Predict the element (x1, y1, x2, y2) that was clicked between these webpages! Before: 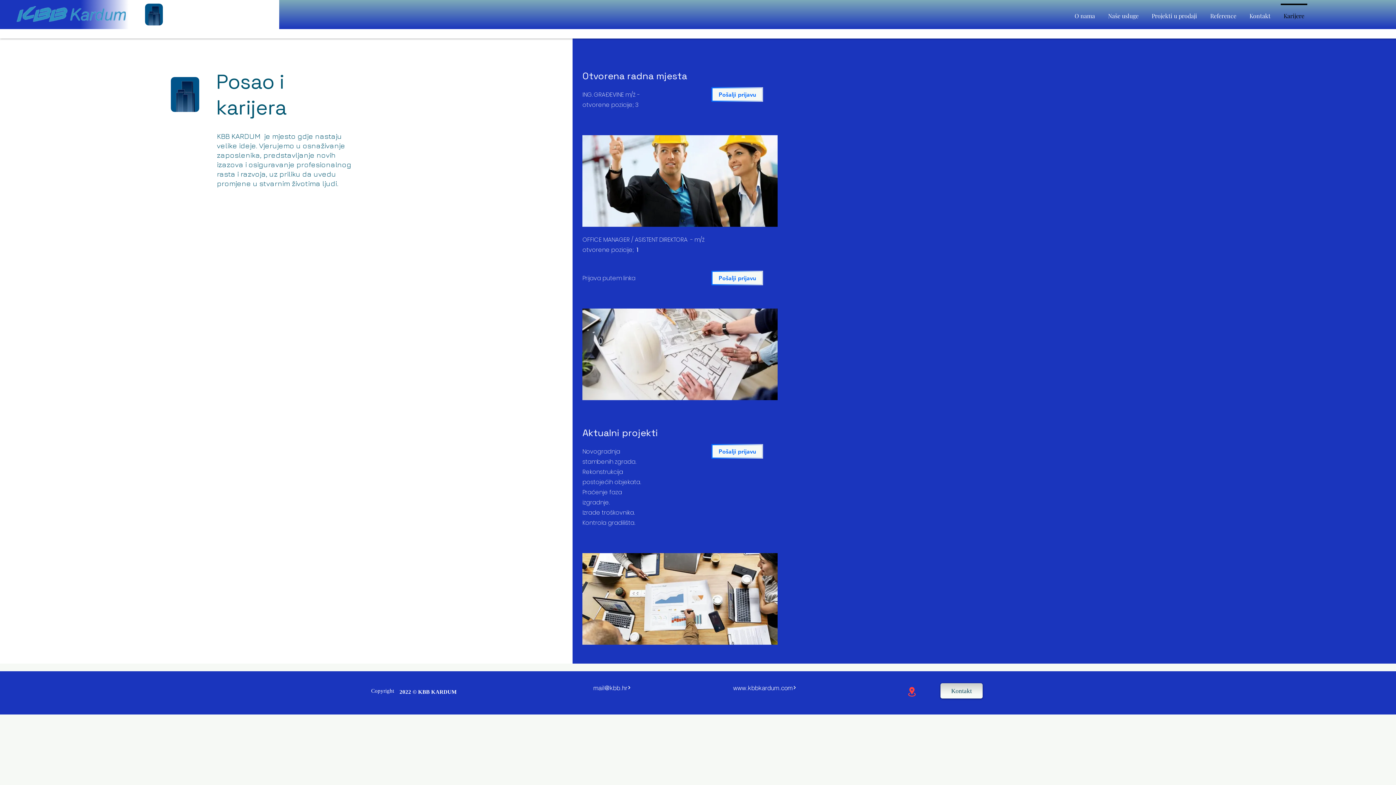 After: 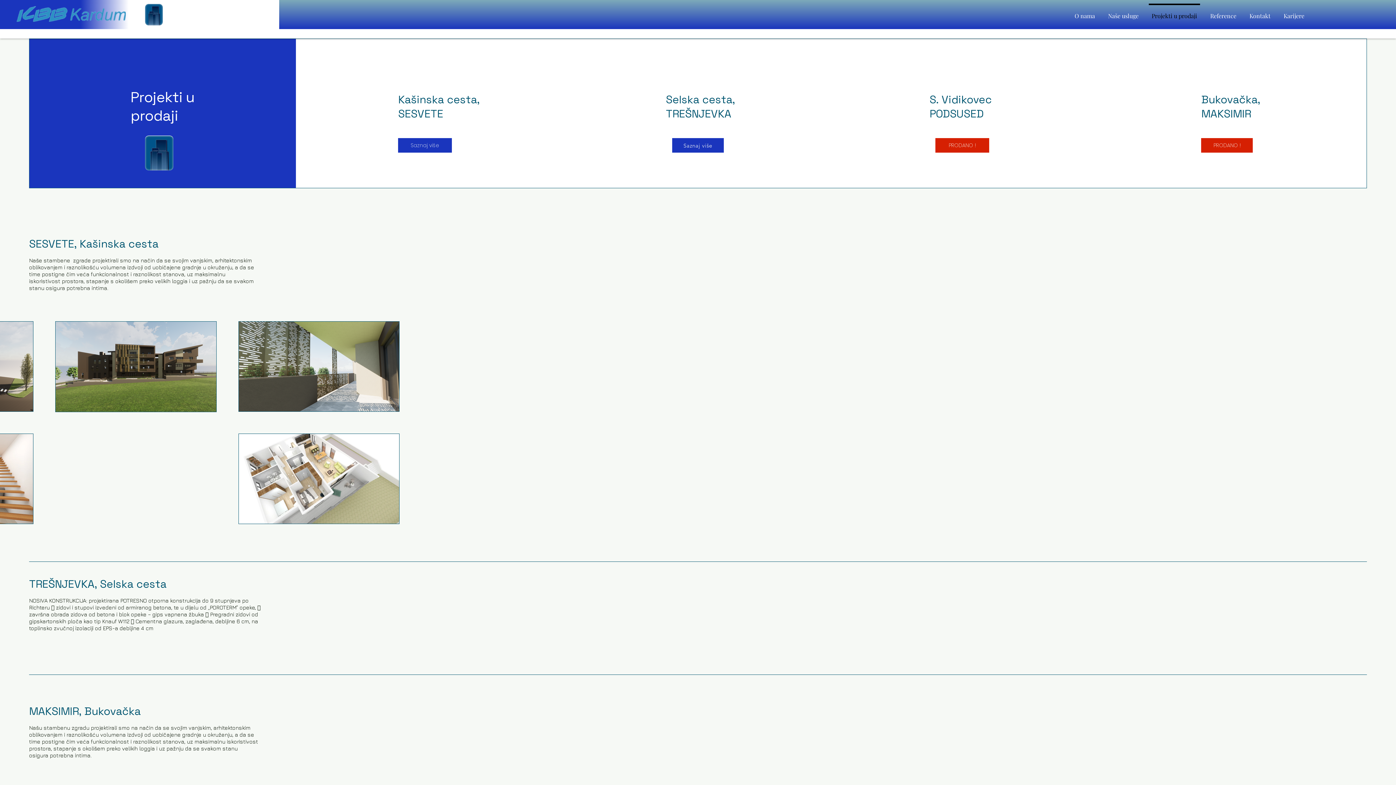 Action: bbox: (1145, 3, 1204, 21) label: Projekti u prodaji